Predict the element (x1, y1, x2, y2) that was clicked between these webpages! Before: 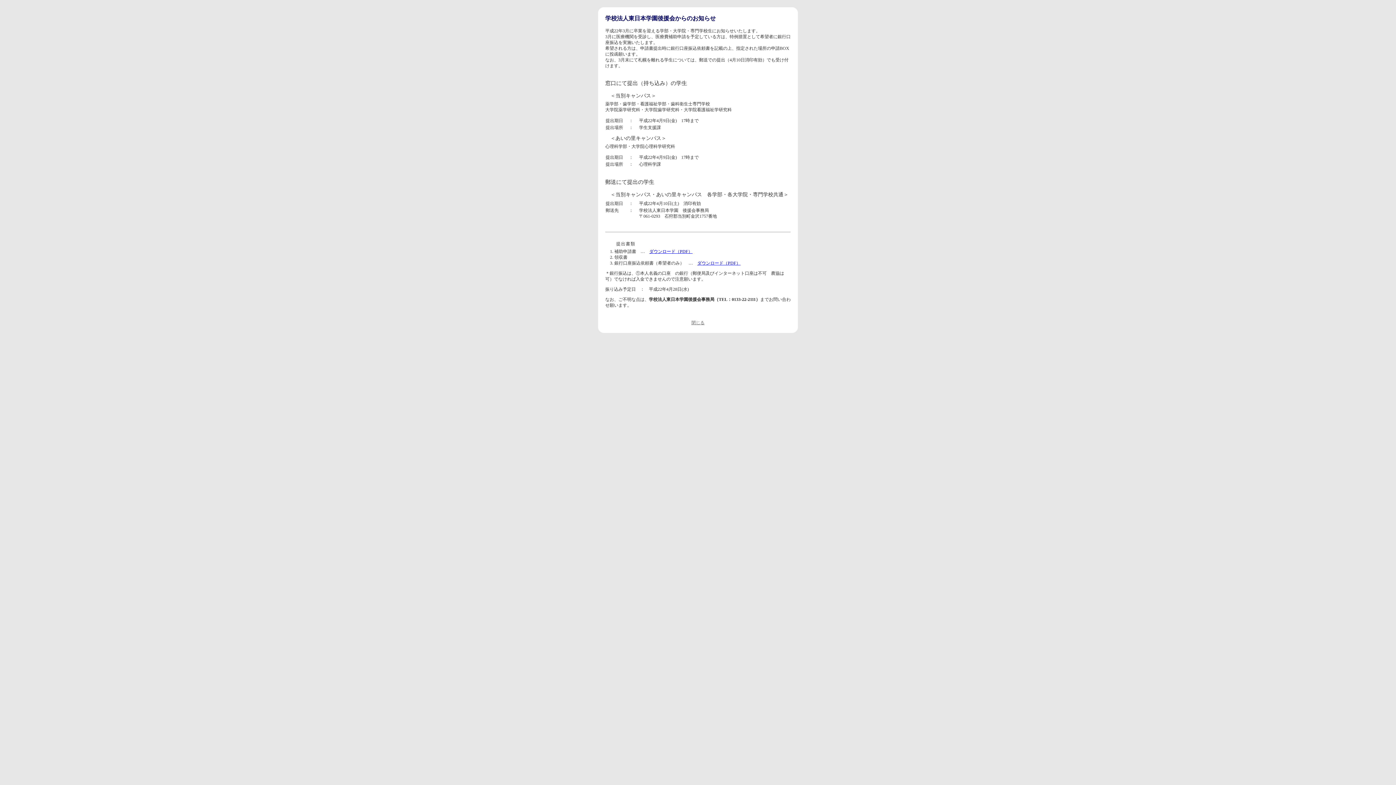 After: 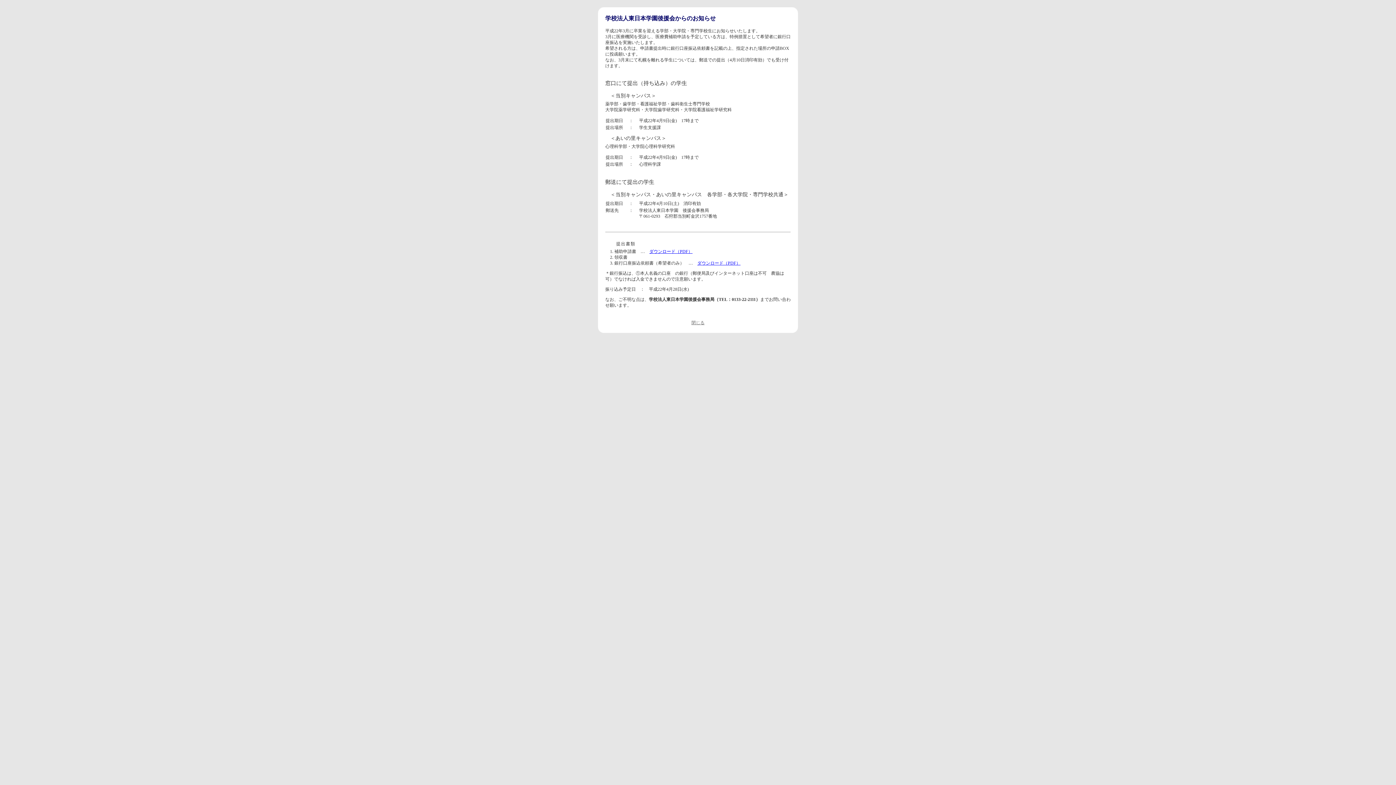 Action: label: ダウンロード（PDF） bbox: (697, 260, 740, 265)